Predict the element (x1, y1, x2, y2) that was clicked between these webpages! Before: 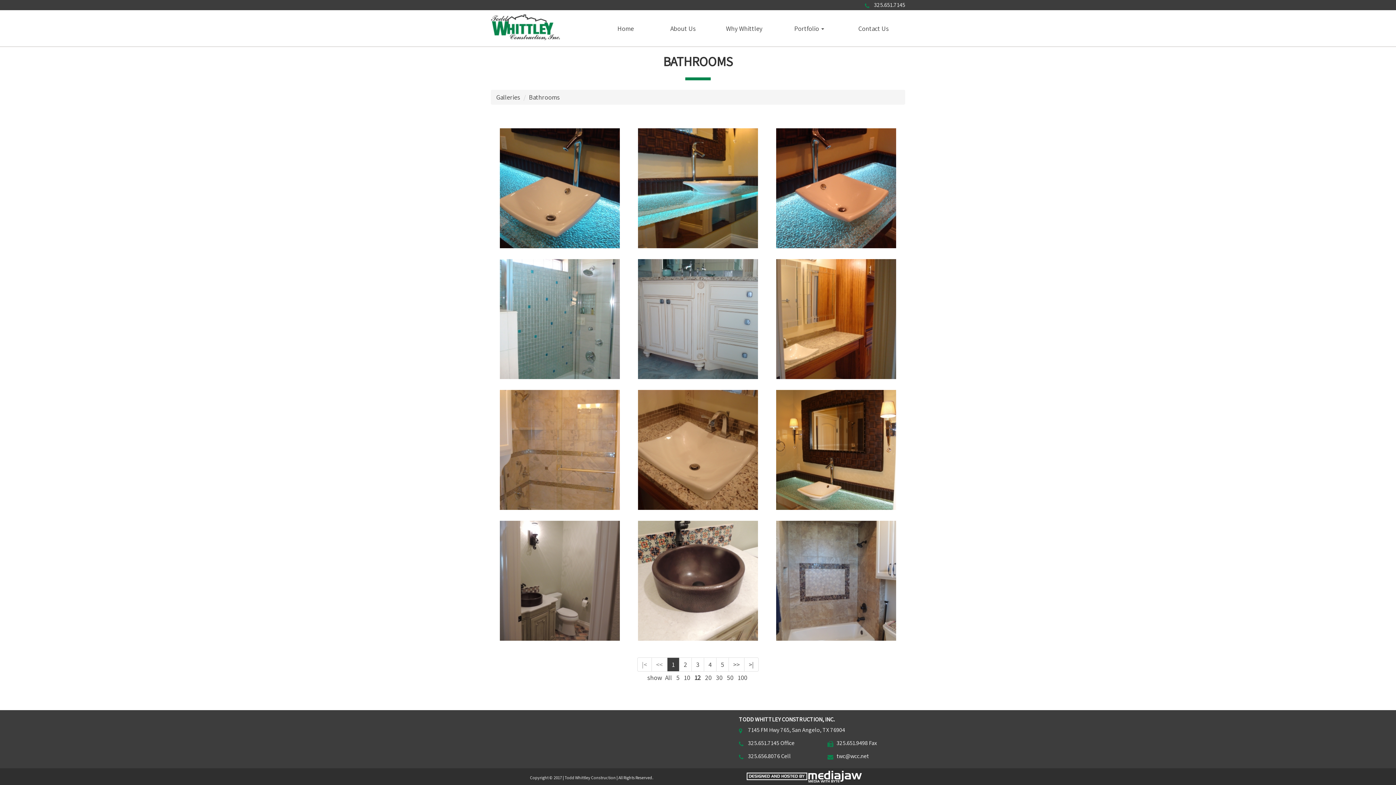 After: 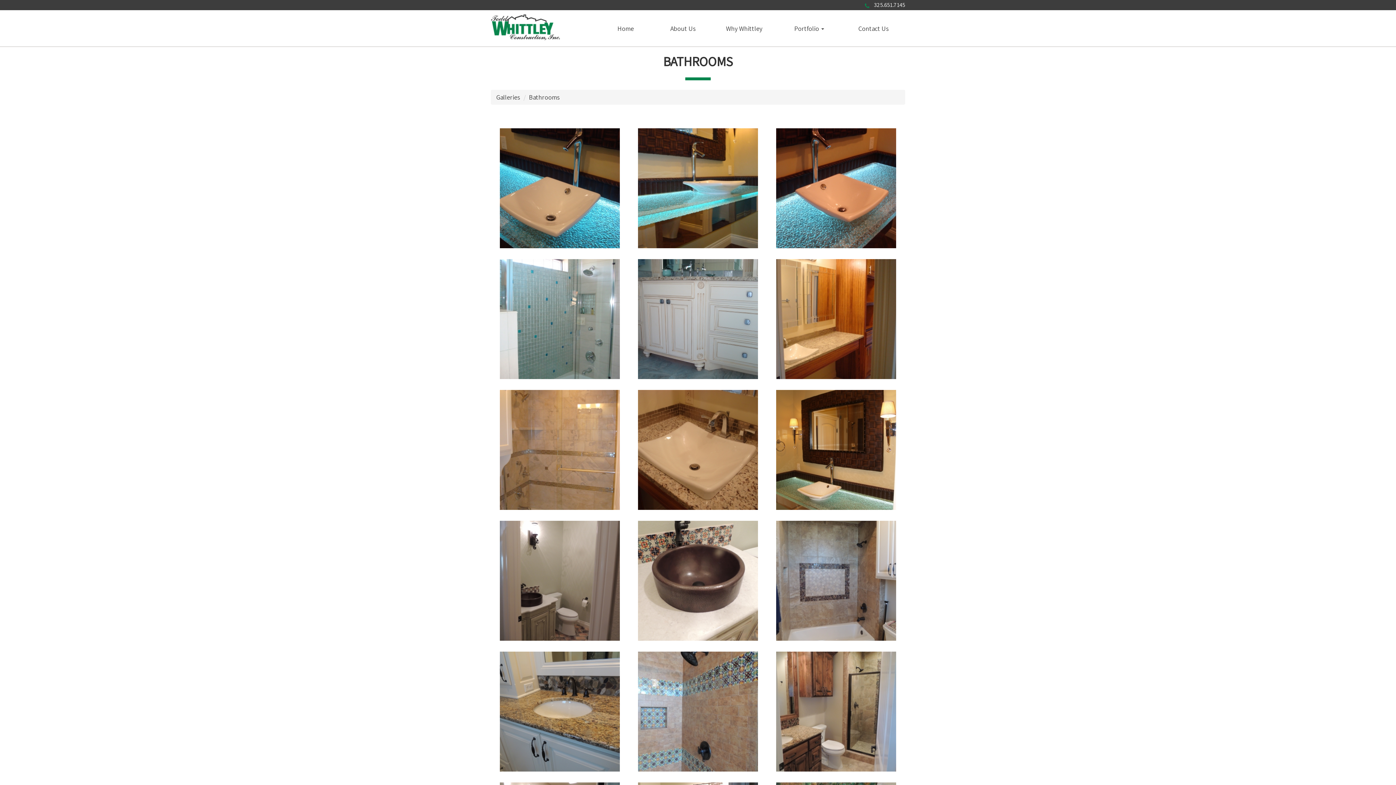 Action: label: 50 bbox: (725, 673, 735, 682)